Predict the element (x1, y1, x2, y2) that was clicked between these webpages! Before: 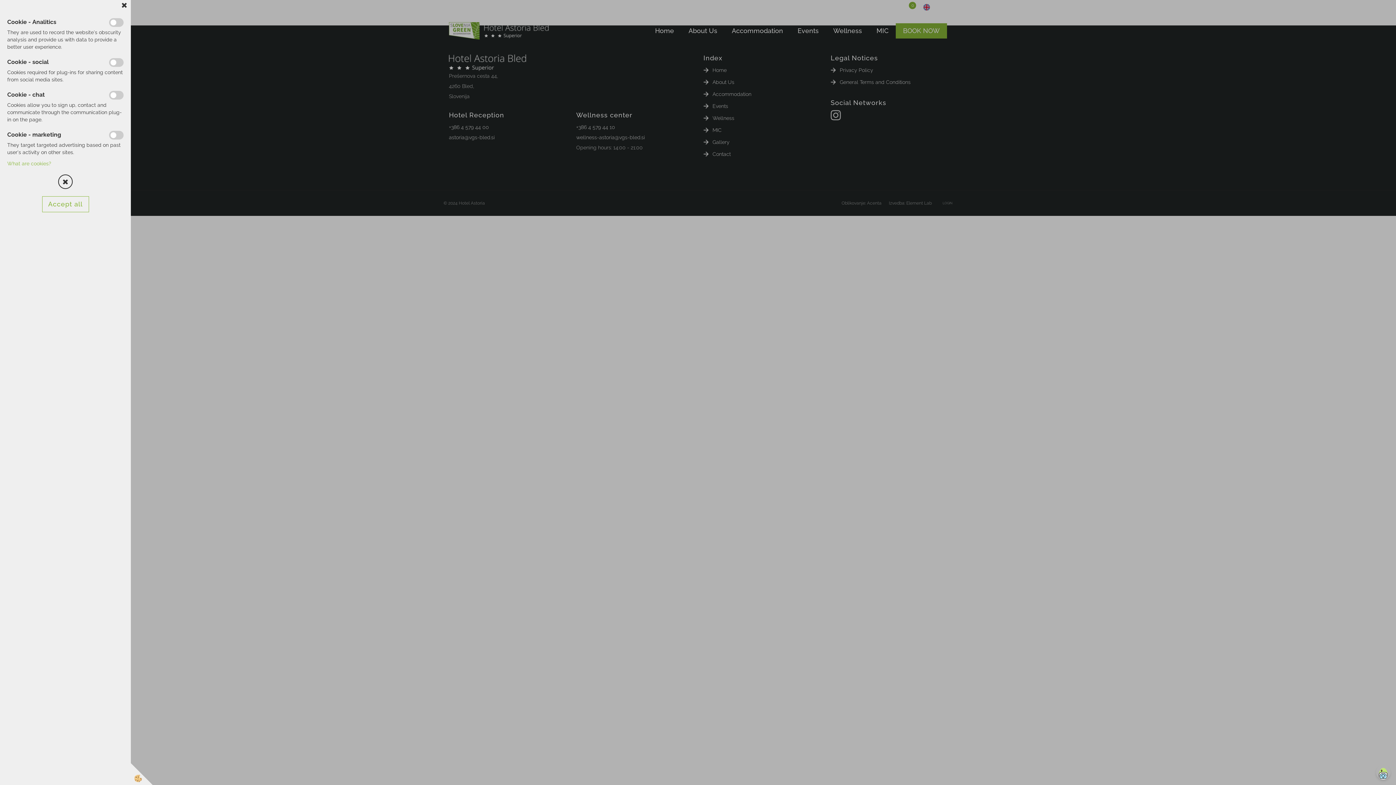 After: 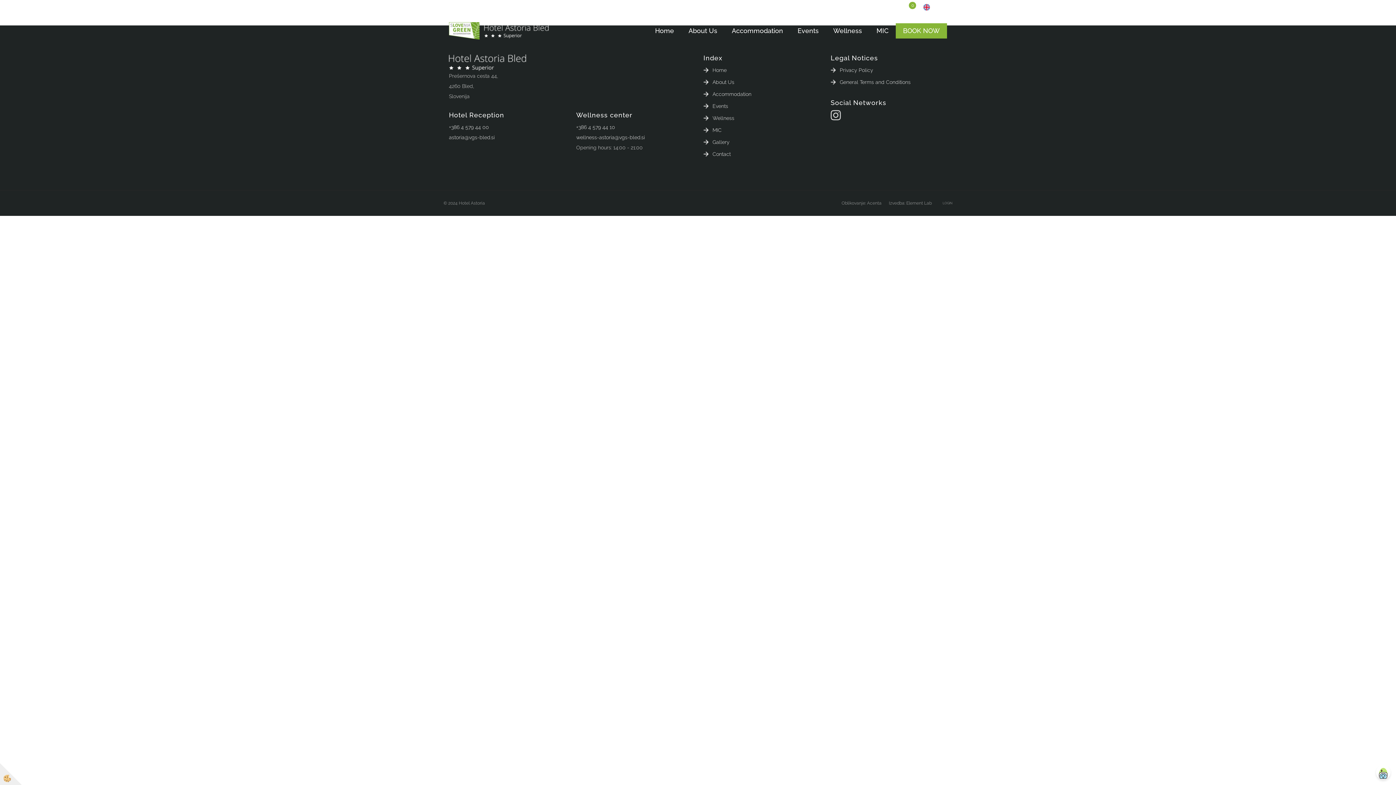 Action: bbox: (130, 763, 152, 785)